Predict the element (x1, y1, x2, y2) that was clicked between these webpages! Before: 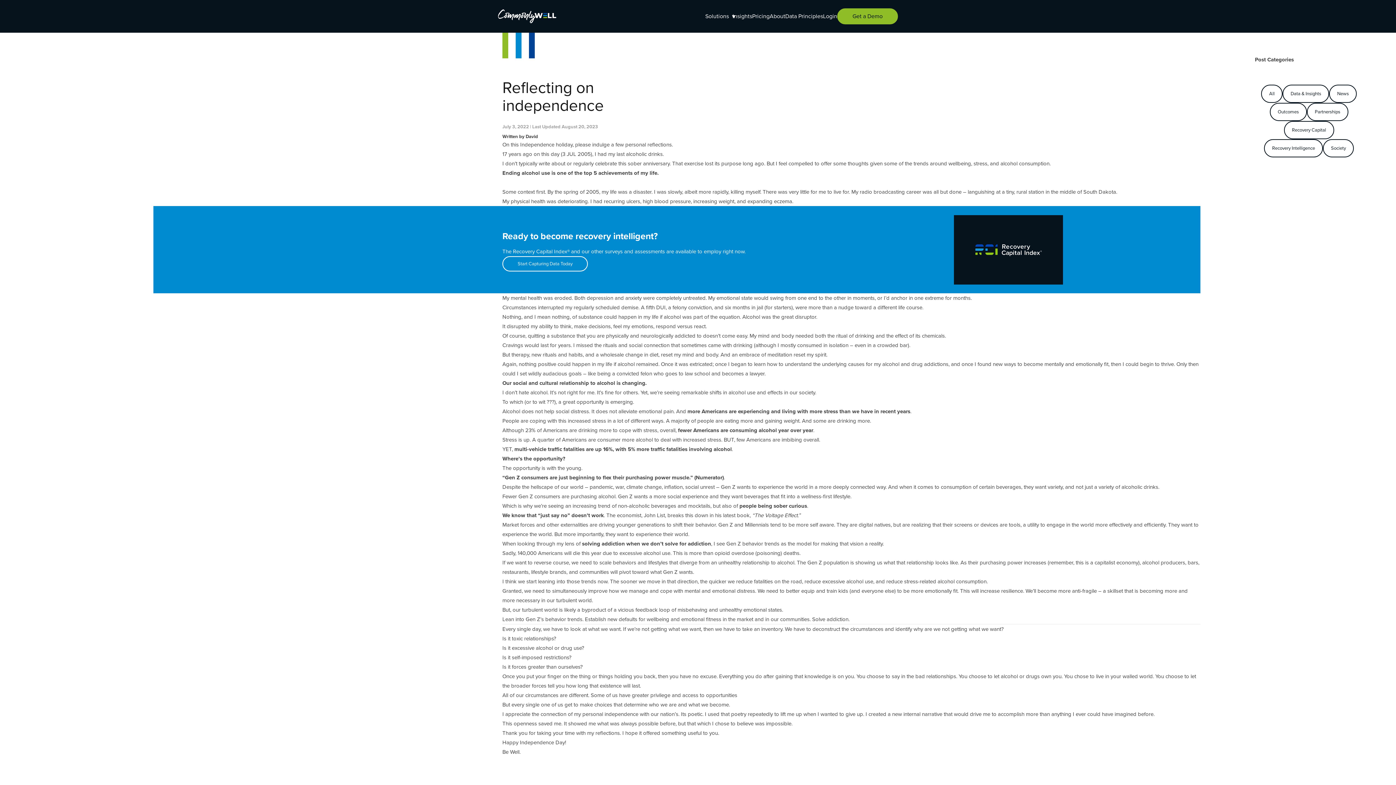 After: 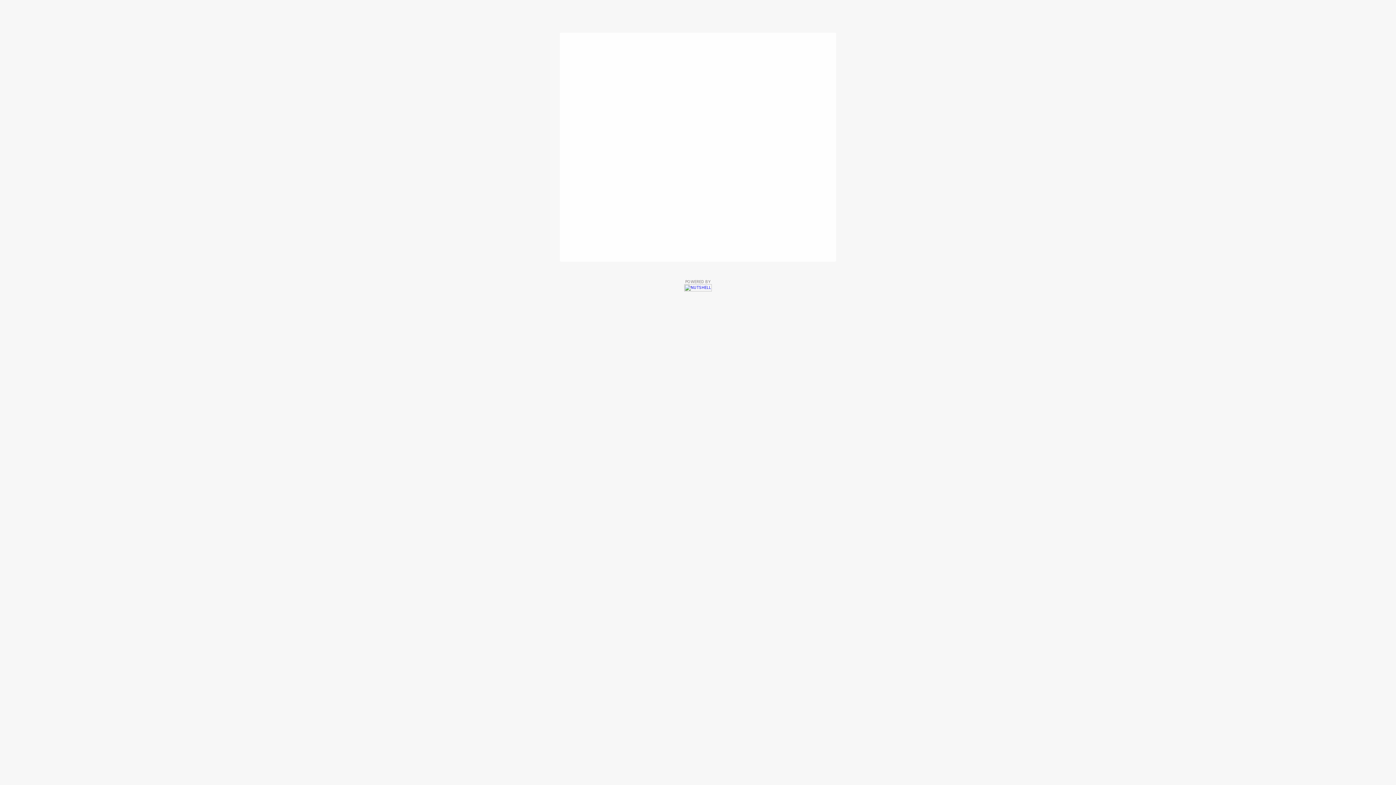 Action: bbox: (837, 8, 898, 24) label: Get a Demo